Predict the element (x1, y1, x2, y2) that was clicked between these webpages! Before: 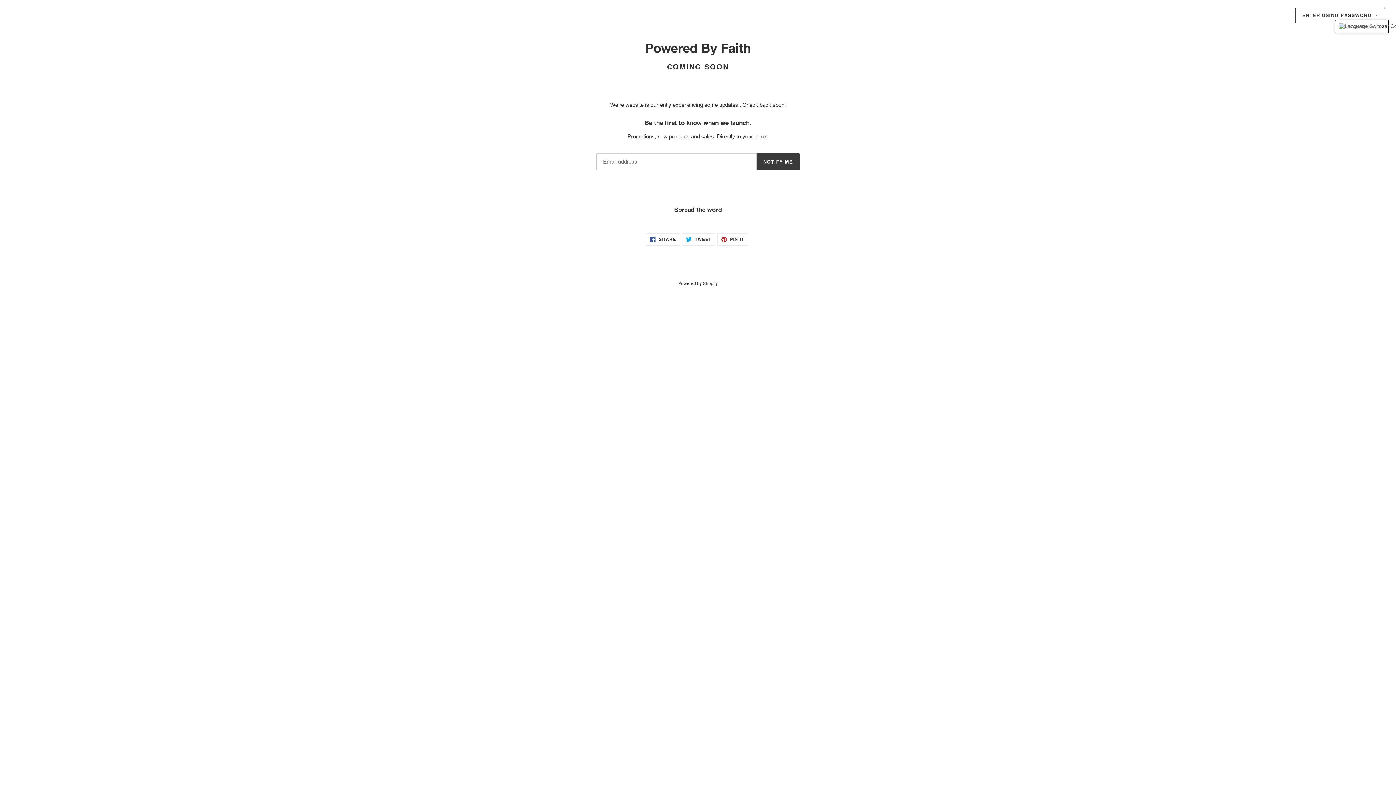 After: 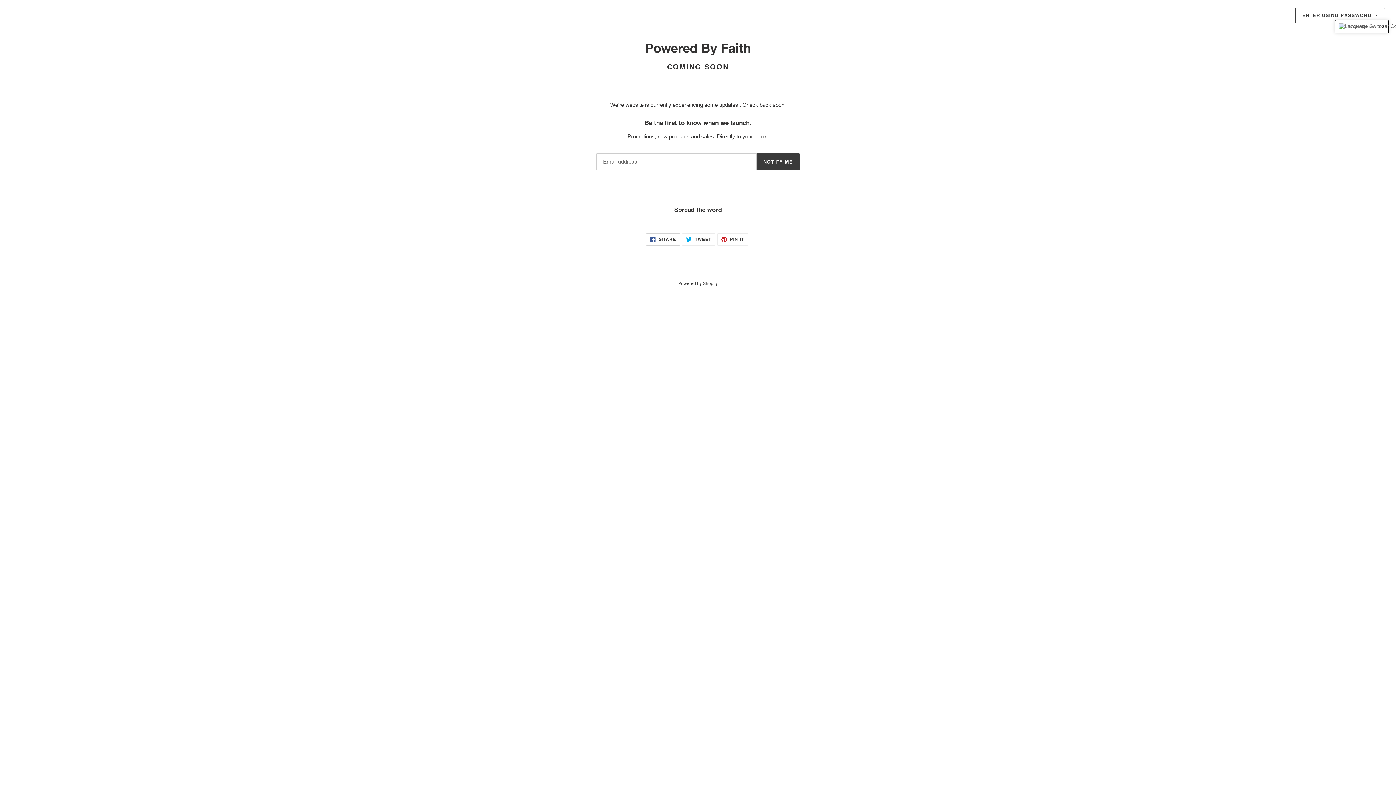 Action: label:  SHARE
SHARE ON FACEBOOK bbox: (646, 233, 680, 245)